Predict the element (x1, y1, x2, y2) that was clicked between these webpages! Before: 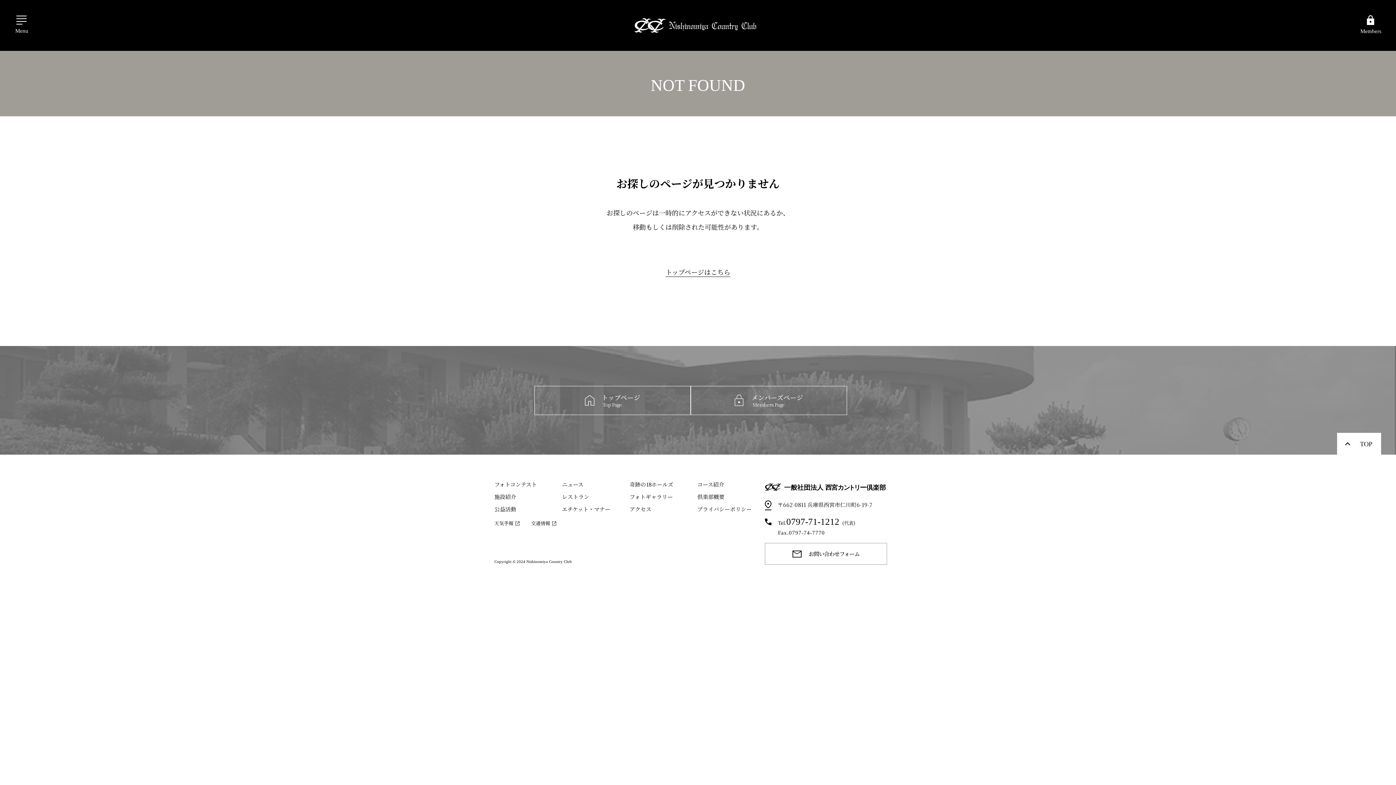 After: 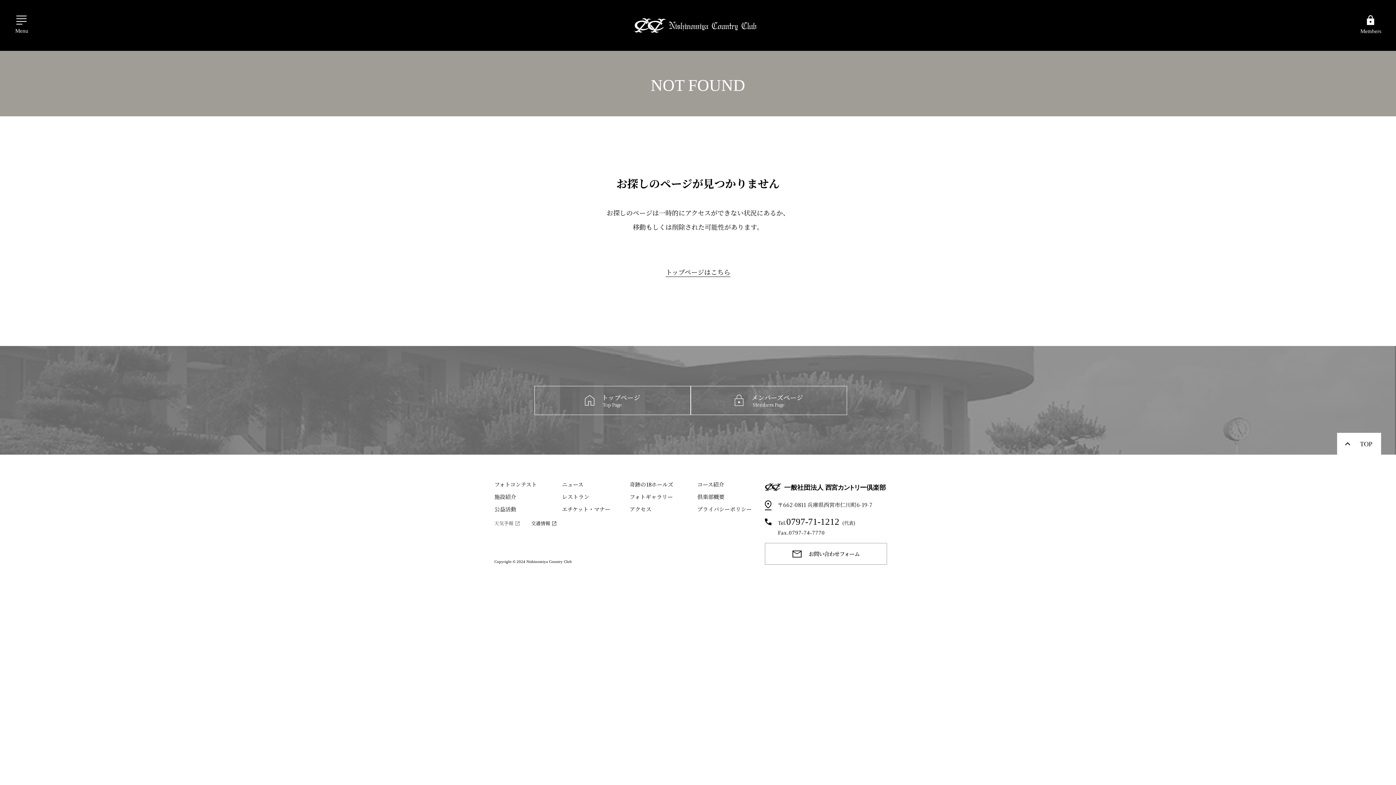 Action: bbox: (494, 520, 519, 527) label: 天気予報